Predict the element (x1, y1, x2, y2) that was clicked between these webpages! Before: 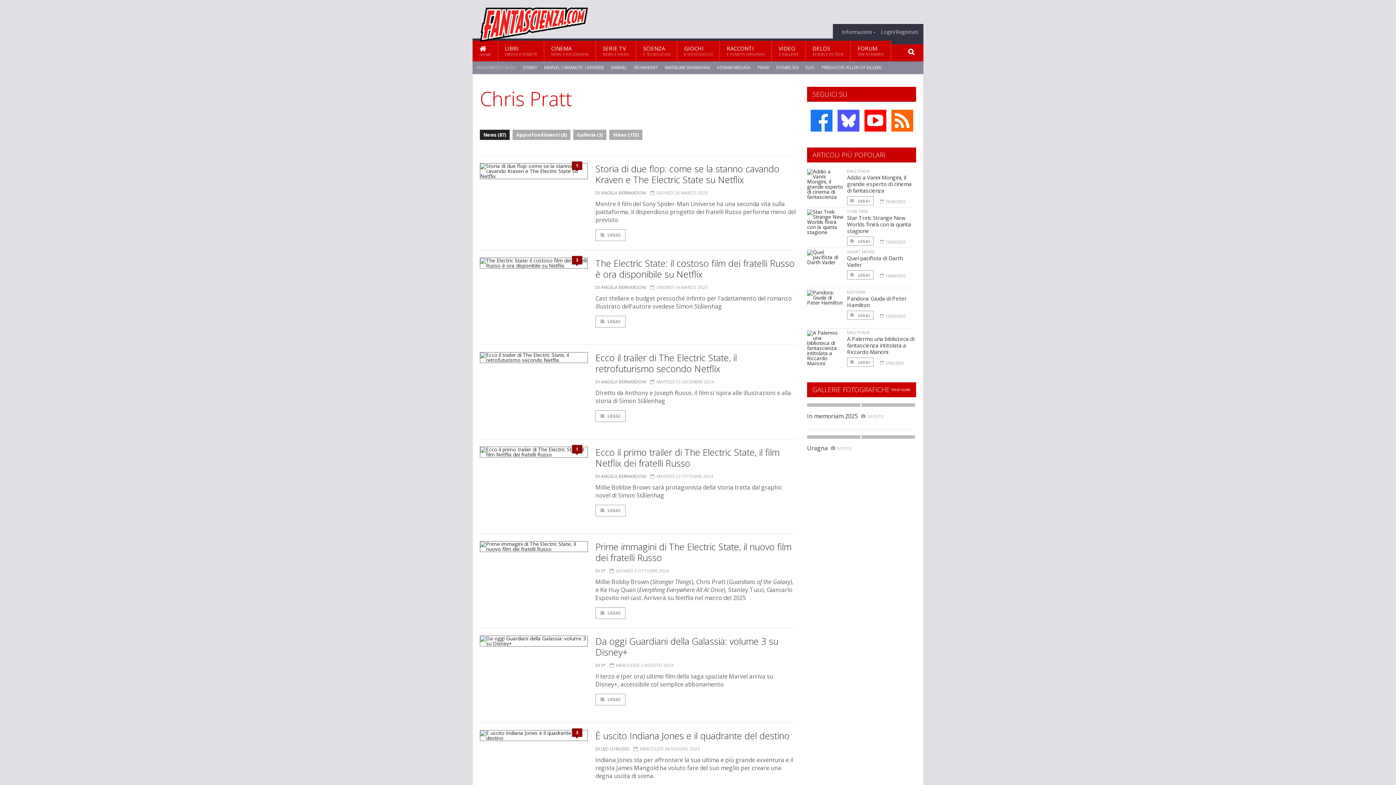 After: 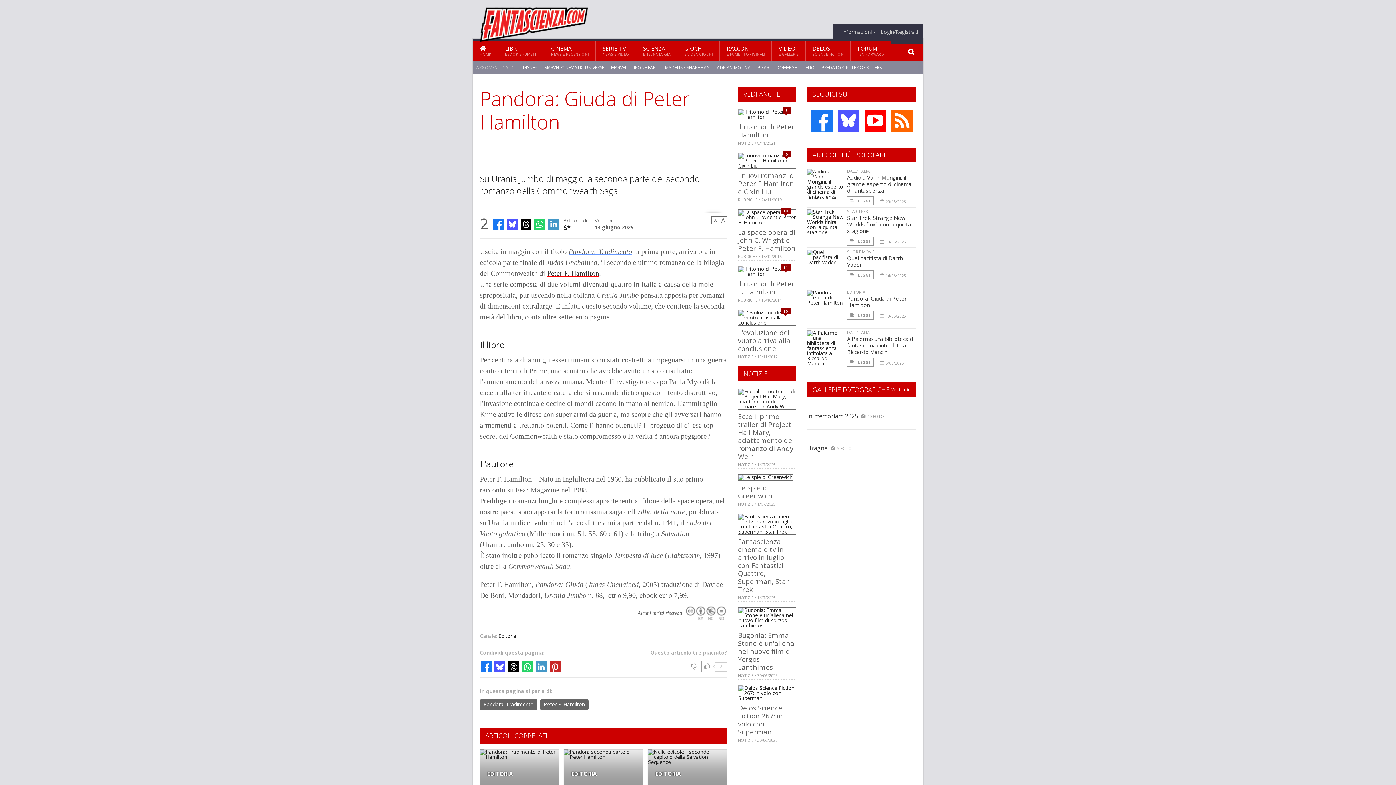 Action: bbox: (807, 290, 843, 326)